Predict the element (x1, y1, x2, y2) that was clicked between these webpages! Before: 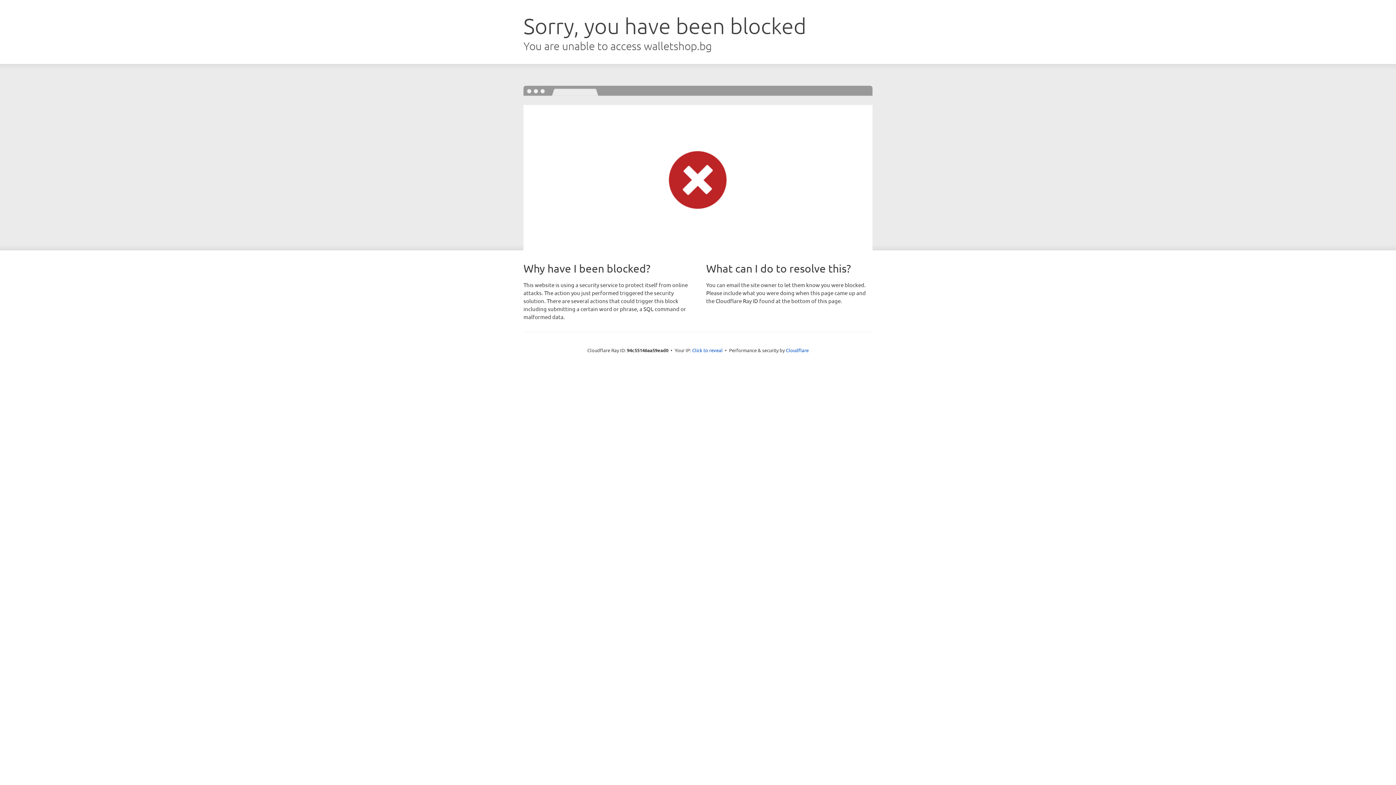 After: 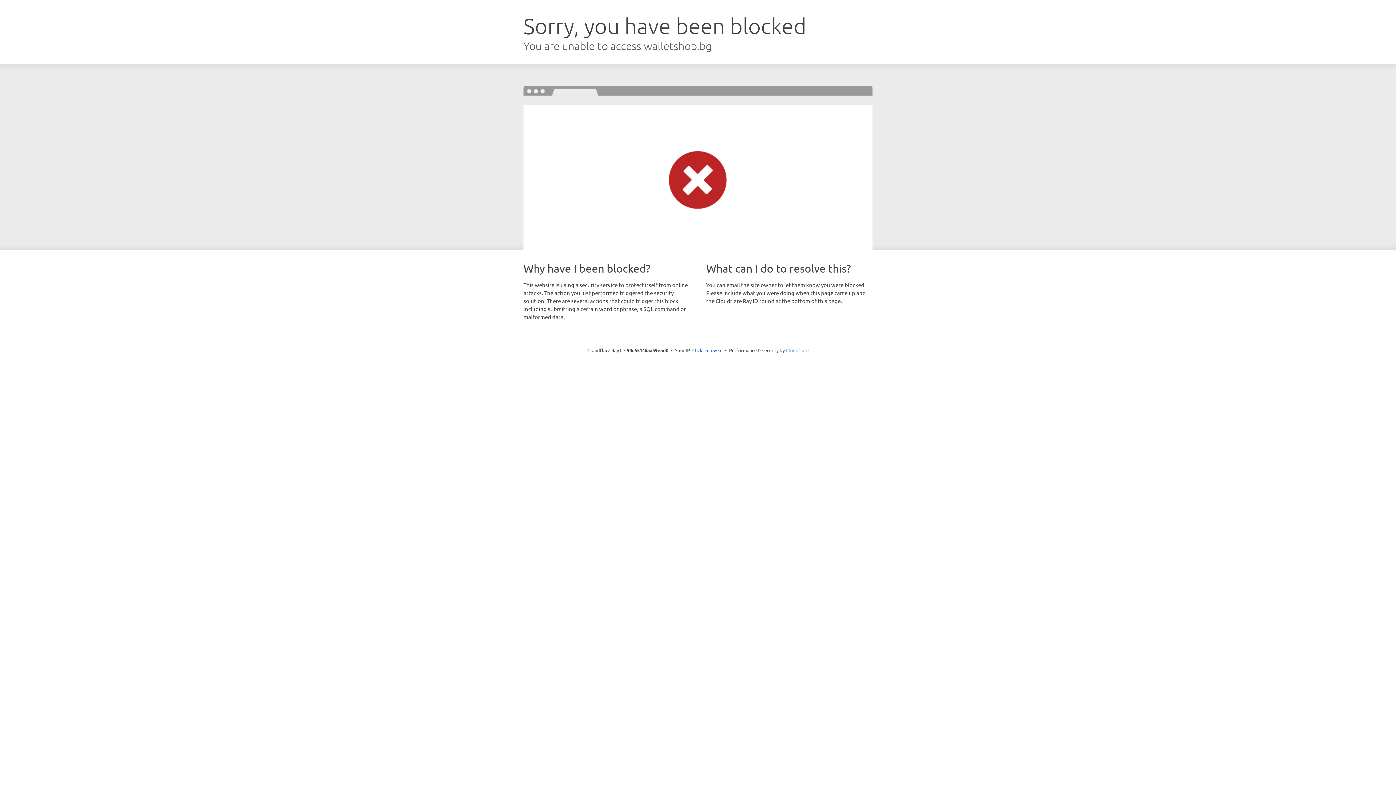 Action: bbox: (786, 347, 808, 353) label: Cloudflare